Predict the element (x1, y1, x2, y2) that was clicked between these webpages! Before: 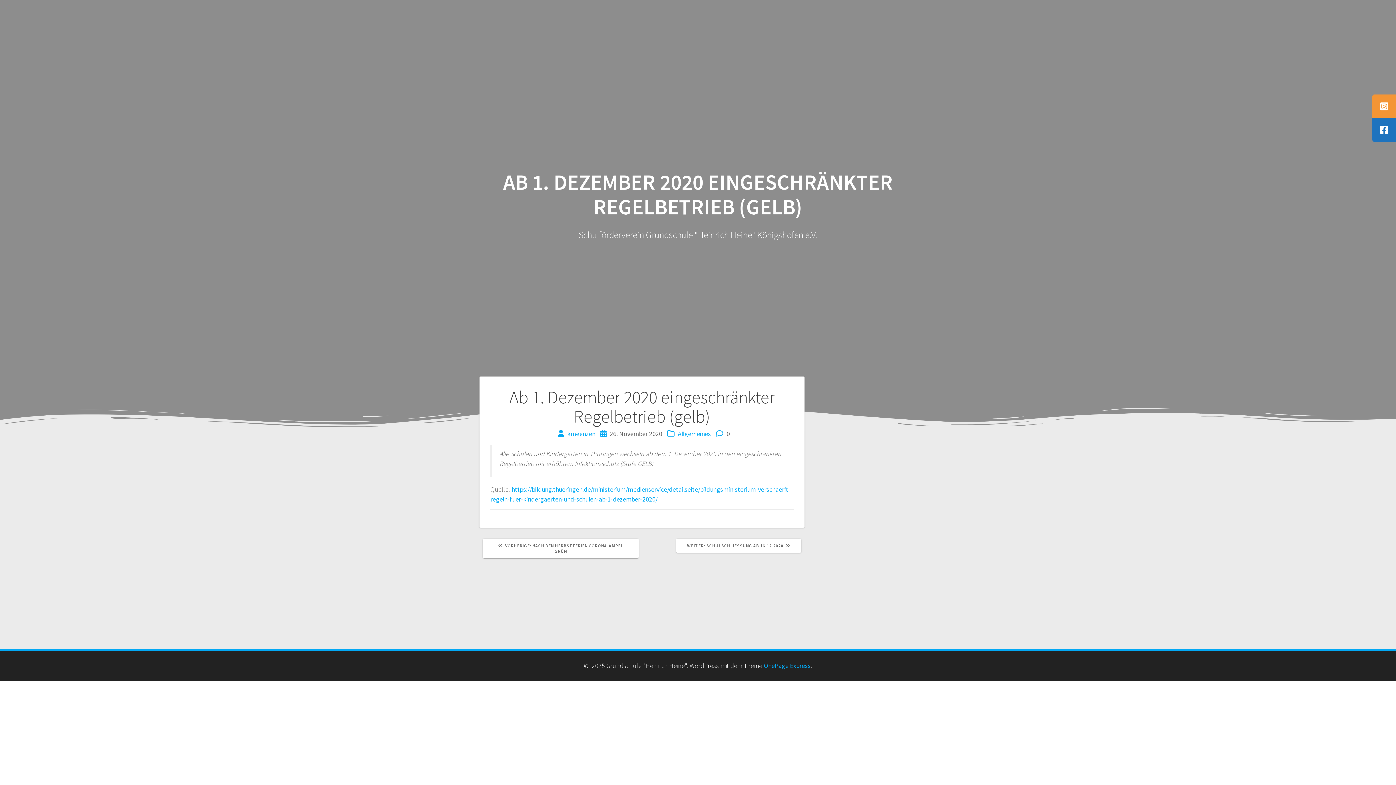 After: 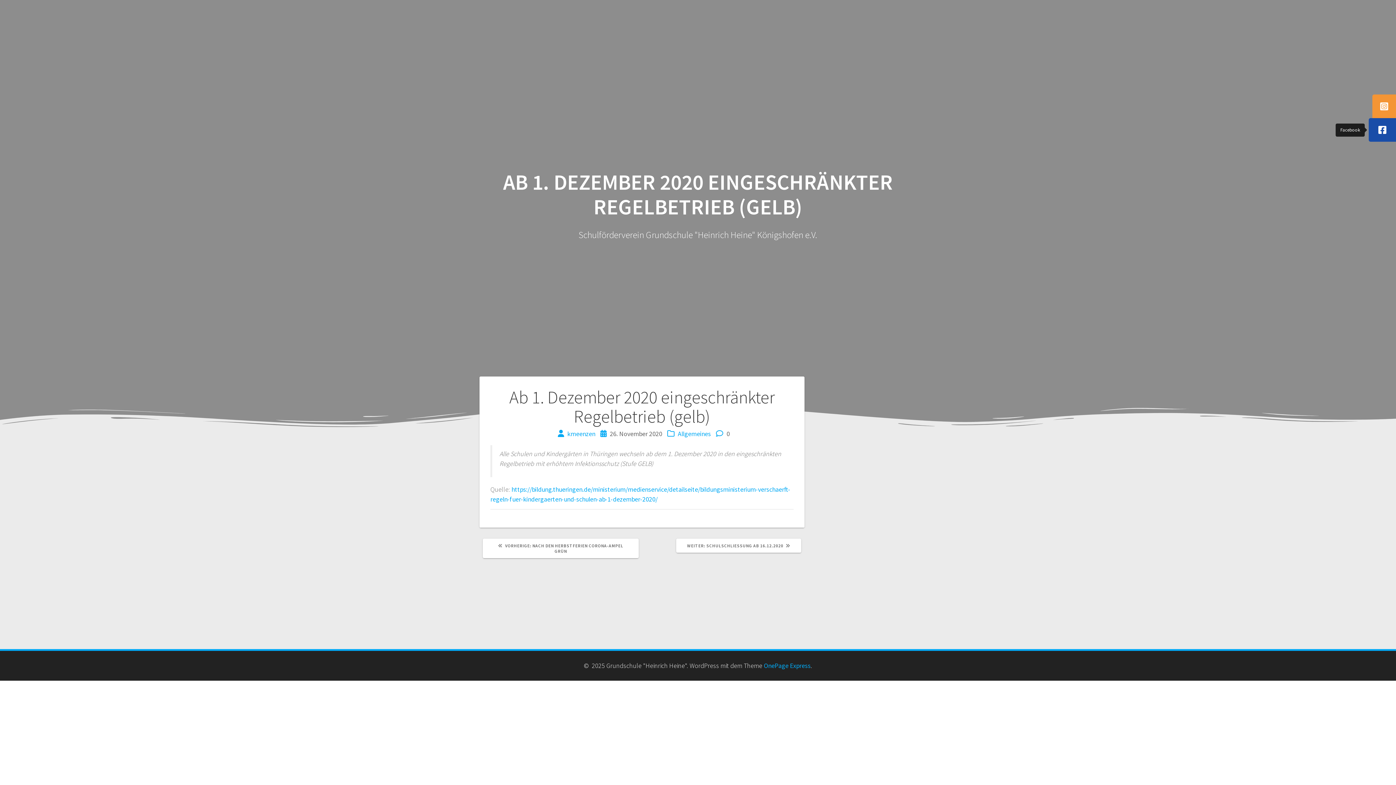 Action: label: Facebook bbox: (1372, 118, 1396, 141)